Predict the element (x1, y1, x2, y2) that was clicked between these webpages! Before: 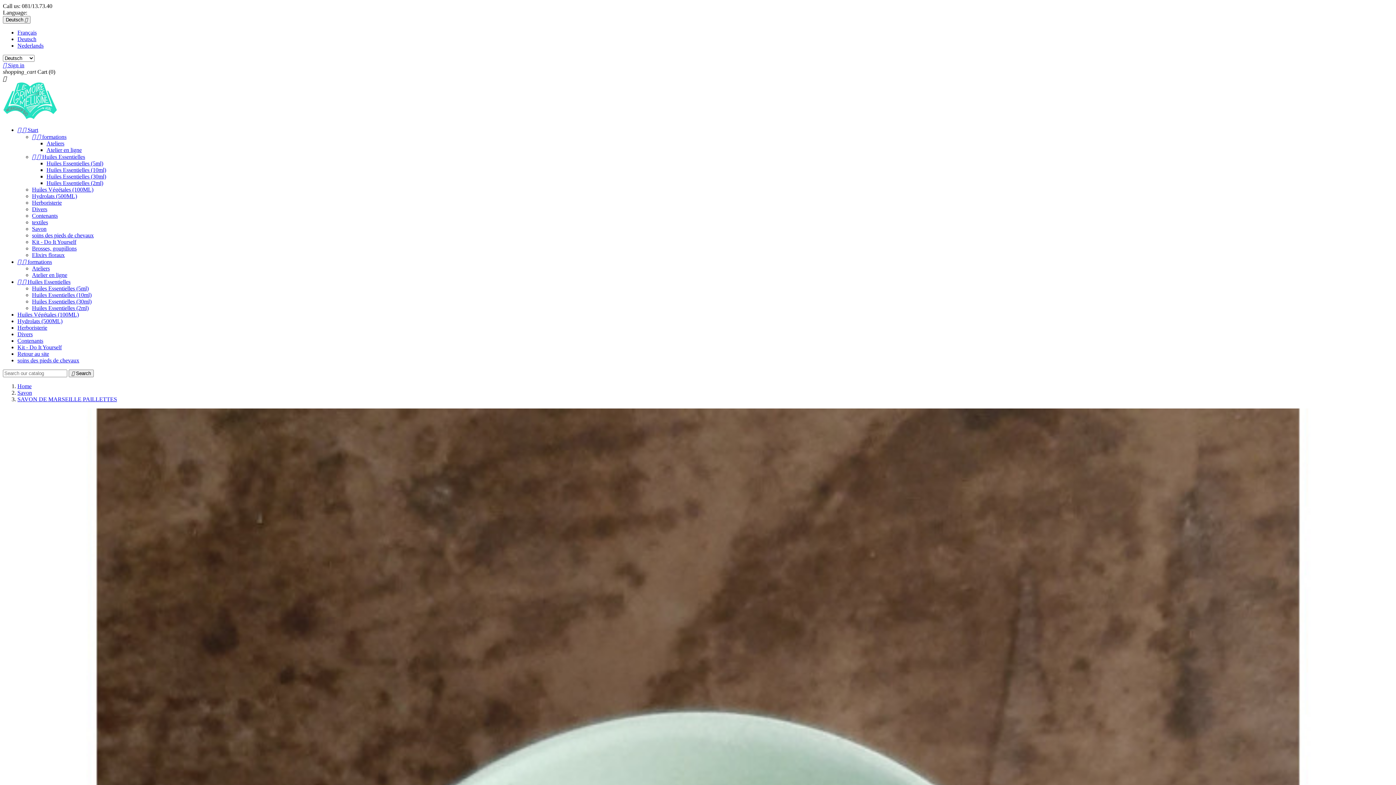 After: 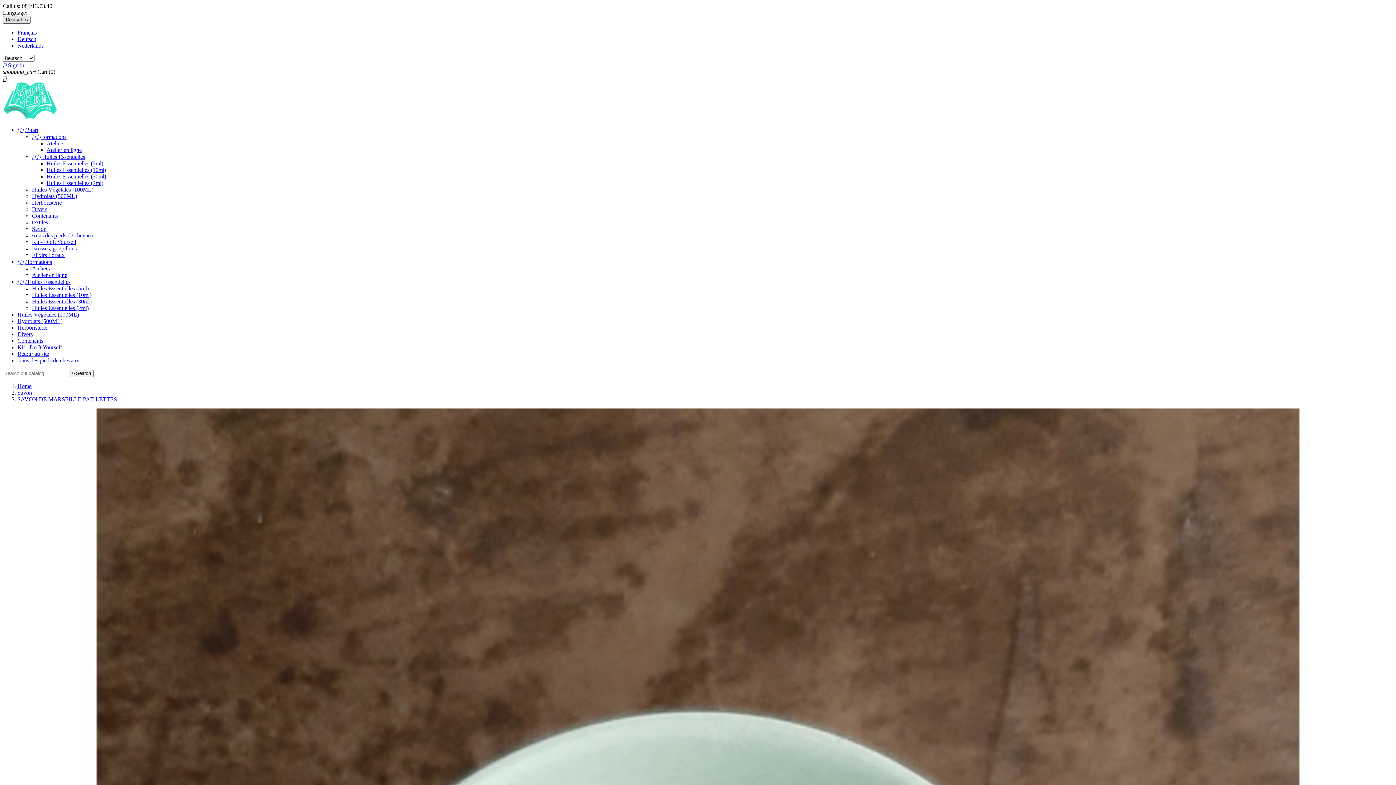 Action: bbox: (2, 16, 30, 23) label: Language dropdown